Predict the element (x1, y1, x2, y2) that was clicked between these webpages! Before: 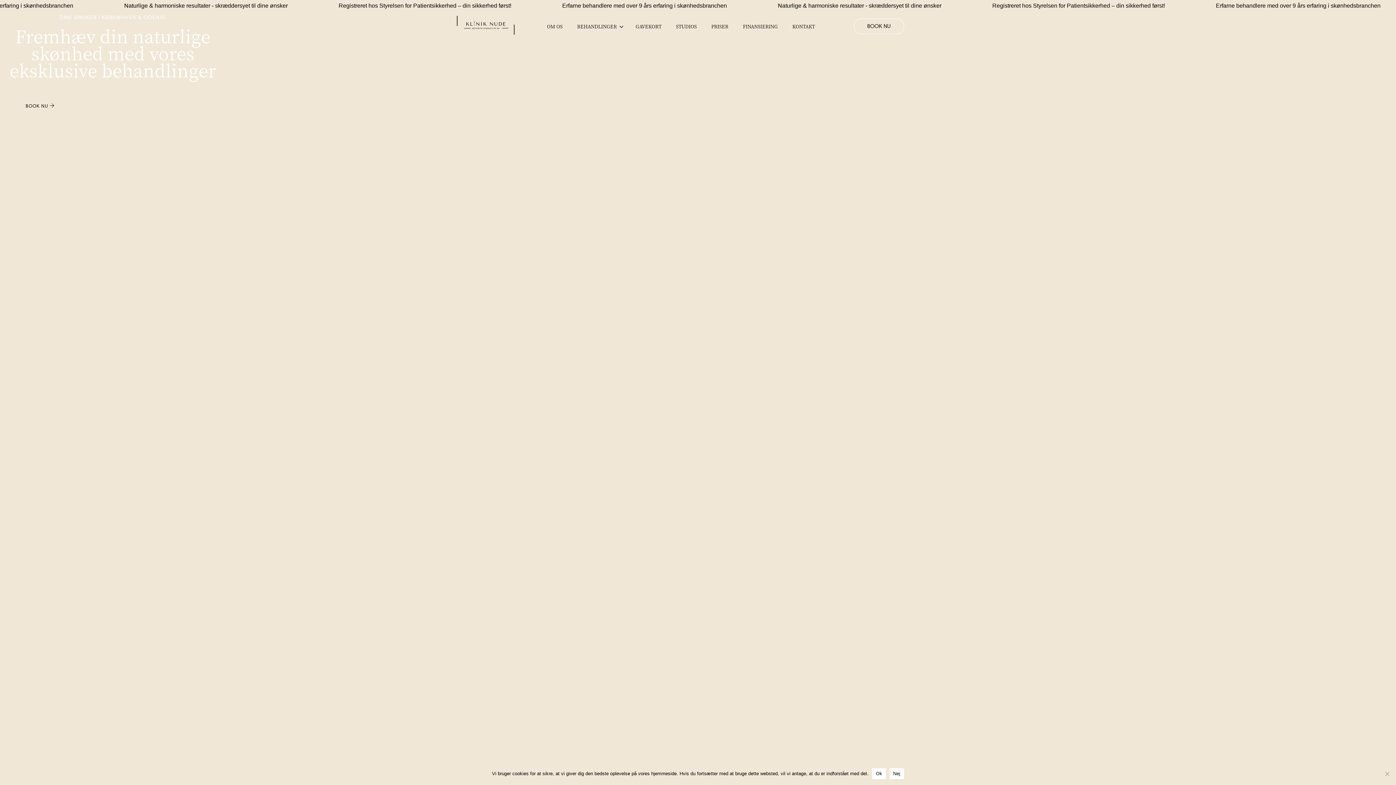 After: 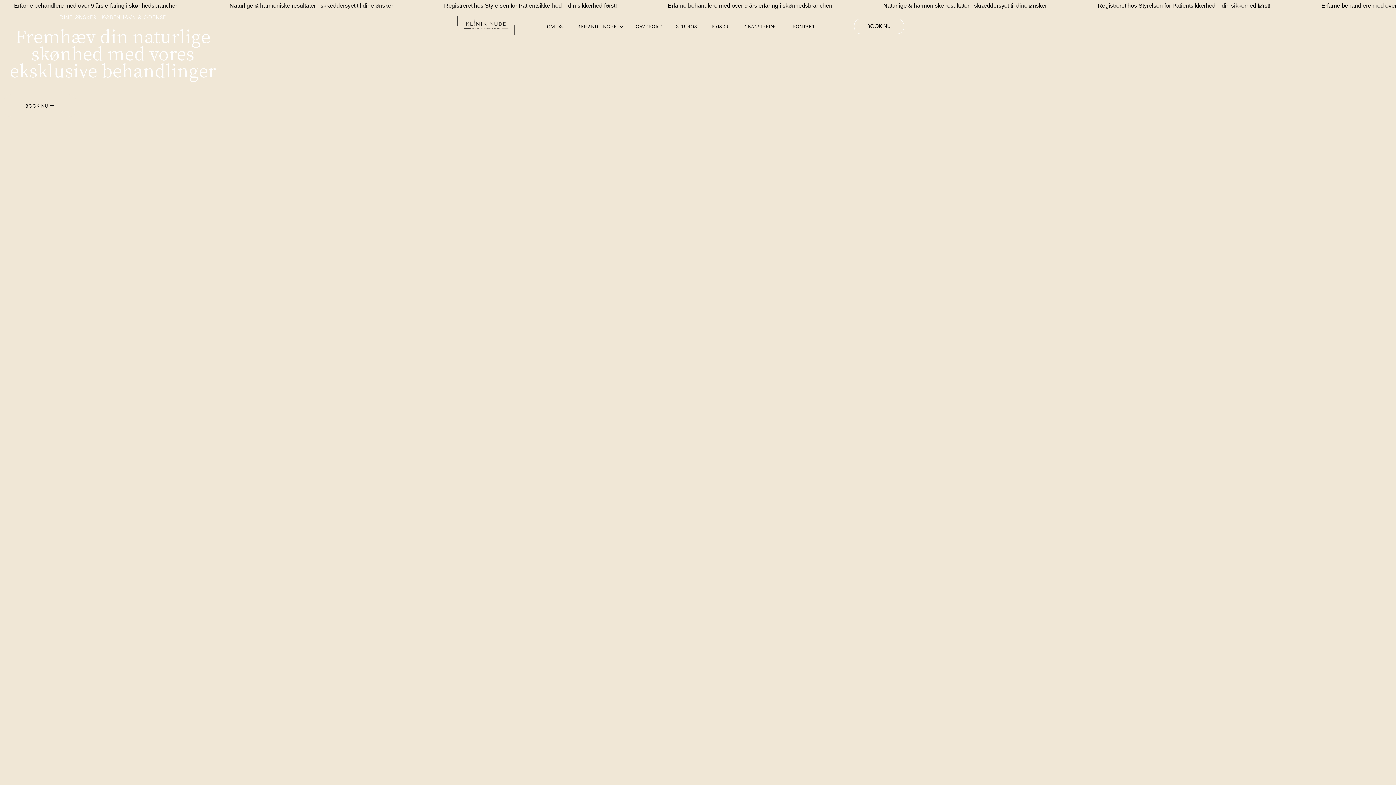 Action: label: Nej bbox: (889, 768, 904, 779)